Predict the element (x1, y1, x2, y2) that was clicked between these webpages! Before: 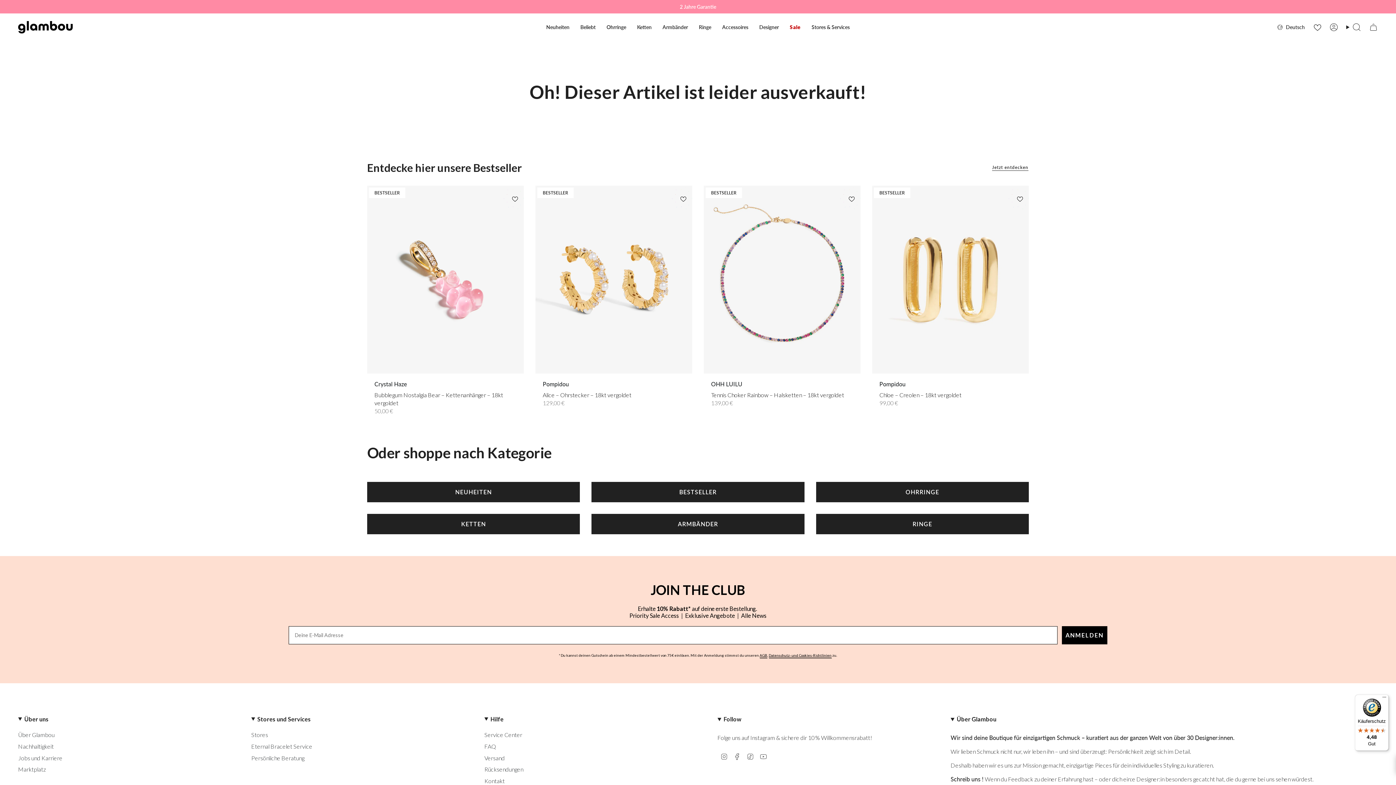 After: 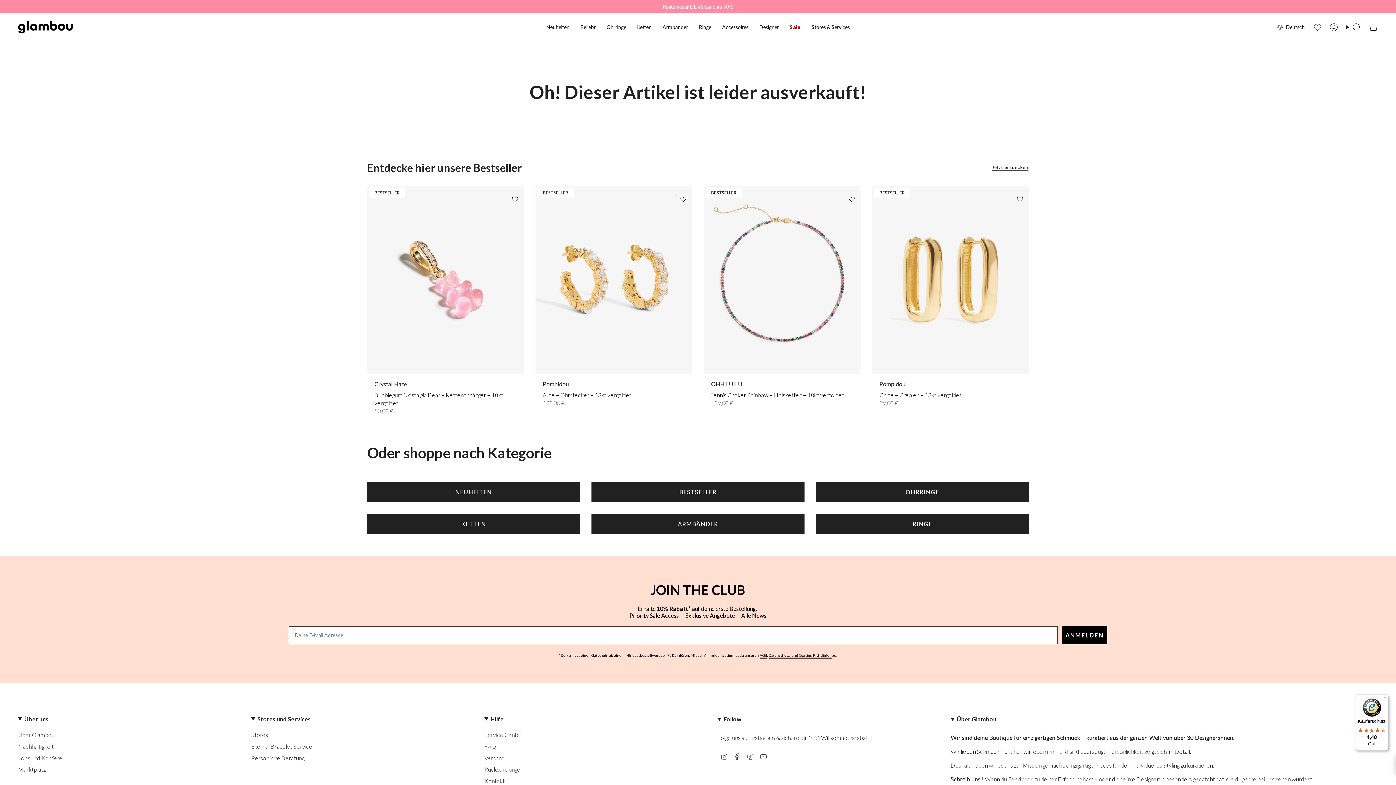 Action: label: Käuferschutz

4,48

Gut bbox: (1355, 694, 1389, 751)